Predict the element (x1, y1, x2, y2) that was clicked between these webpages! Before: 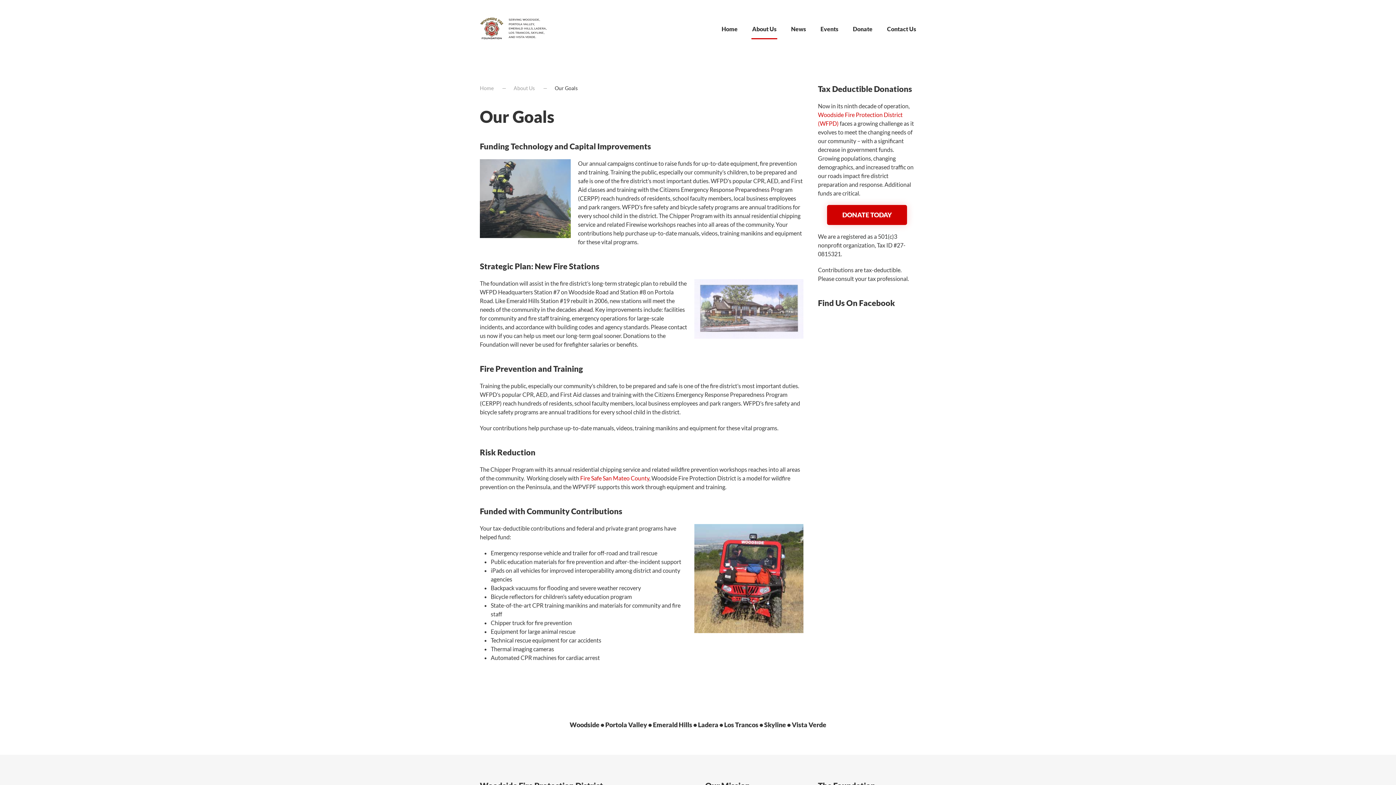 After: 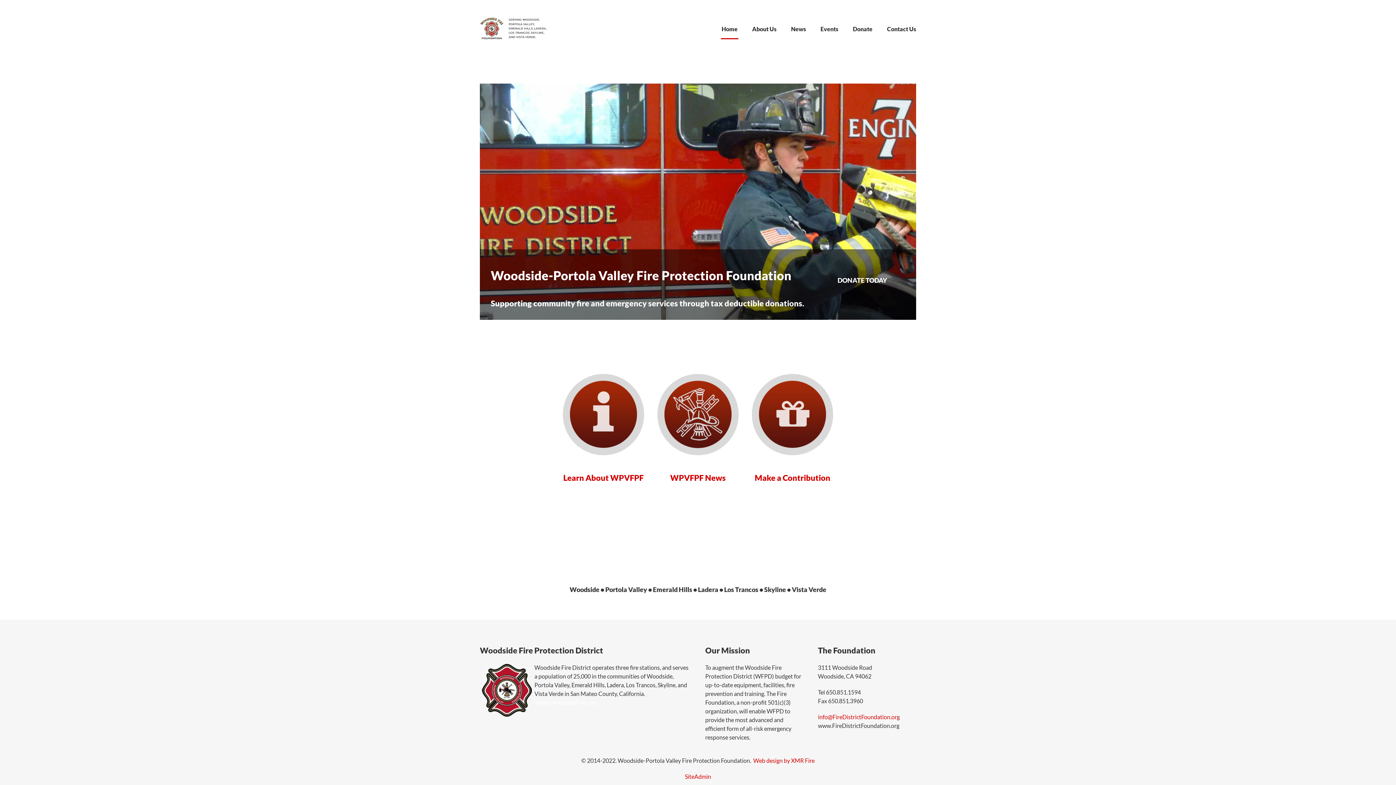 Action: bbox: (472, 14, 554, 43)